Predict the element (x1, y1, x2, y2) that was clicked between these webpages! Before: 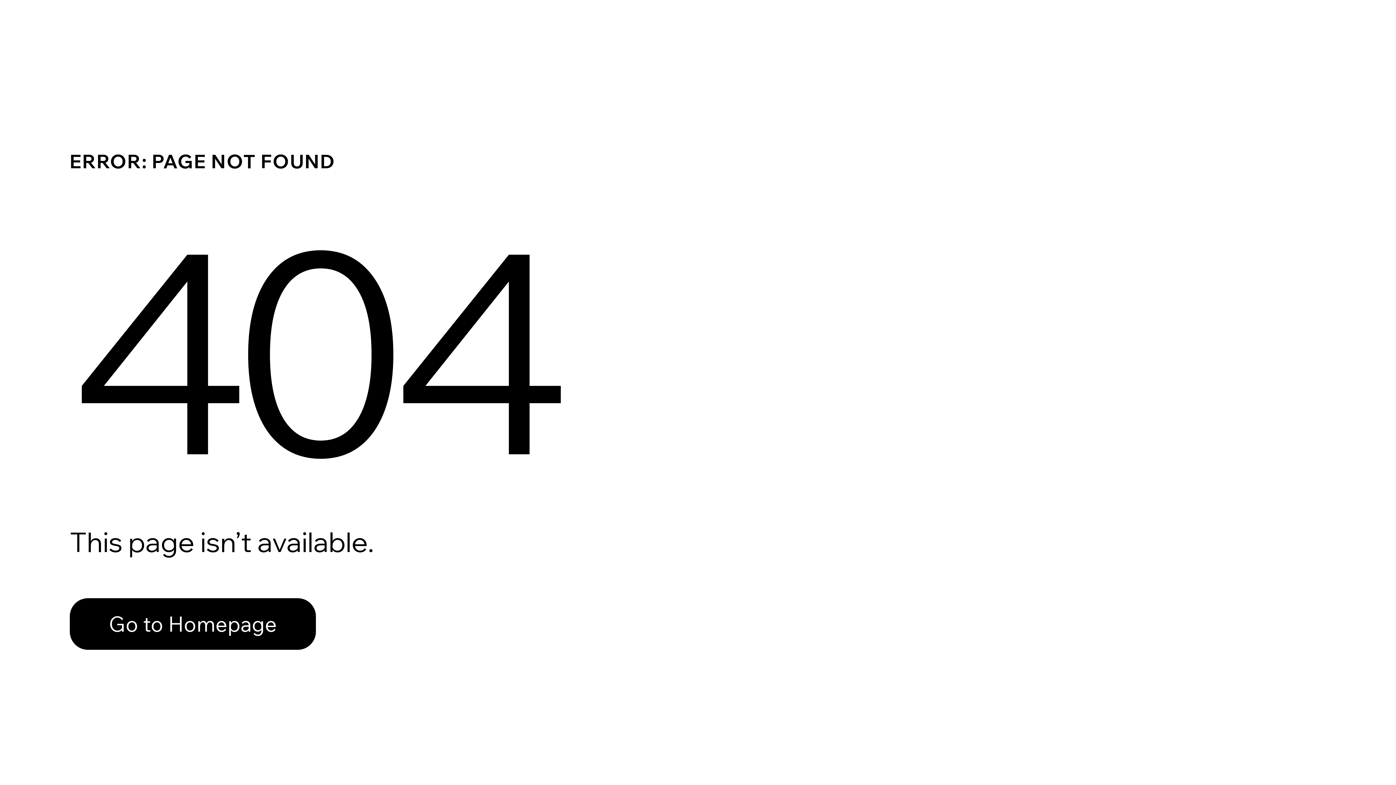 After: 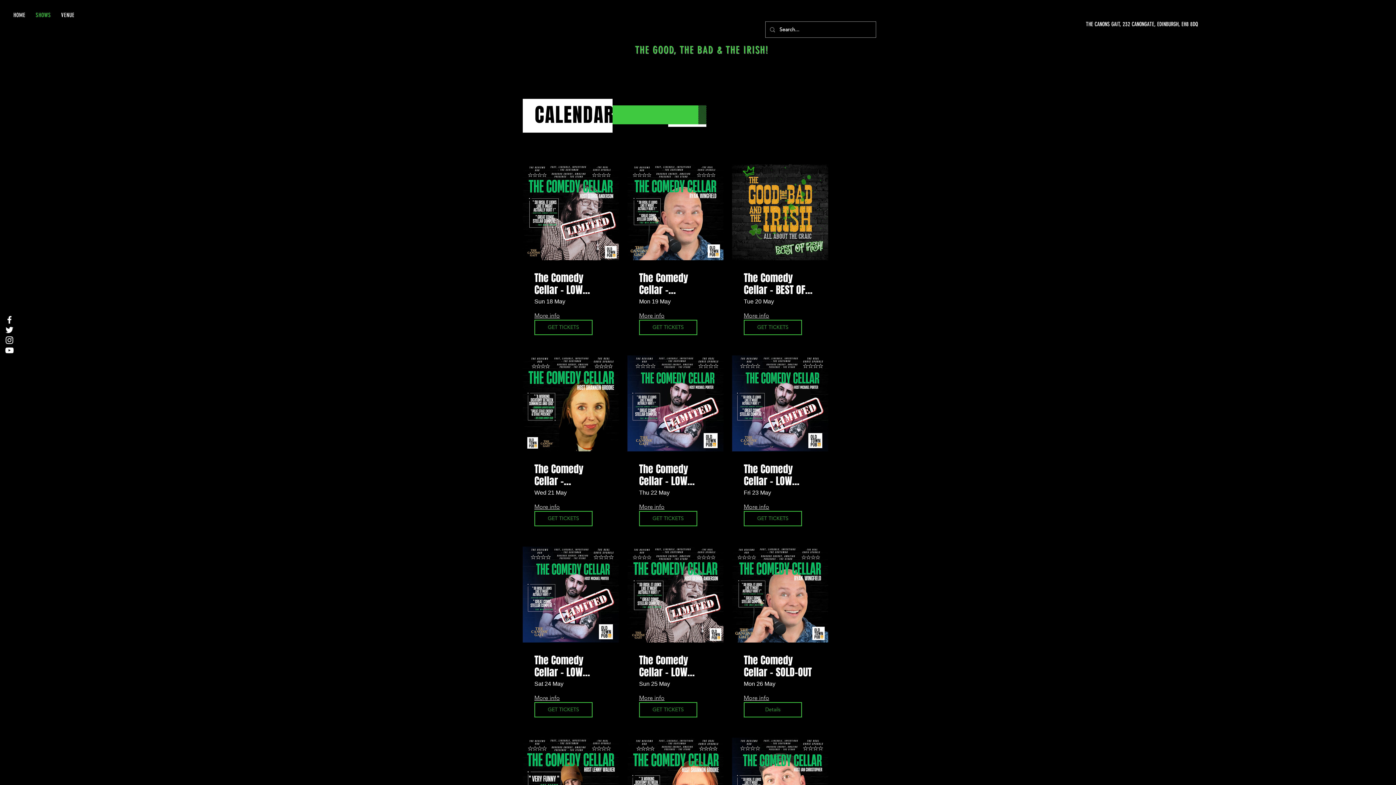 Action: label: Go to Homepage bbox: (69, 582, 768, 659)